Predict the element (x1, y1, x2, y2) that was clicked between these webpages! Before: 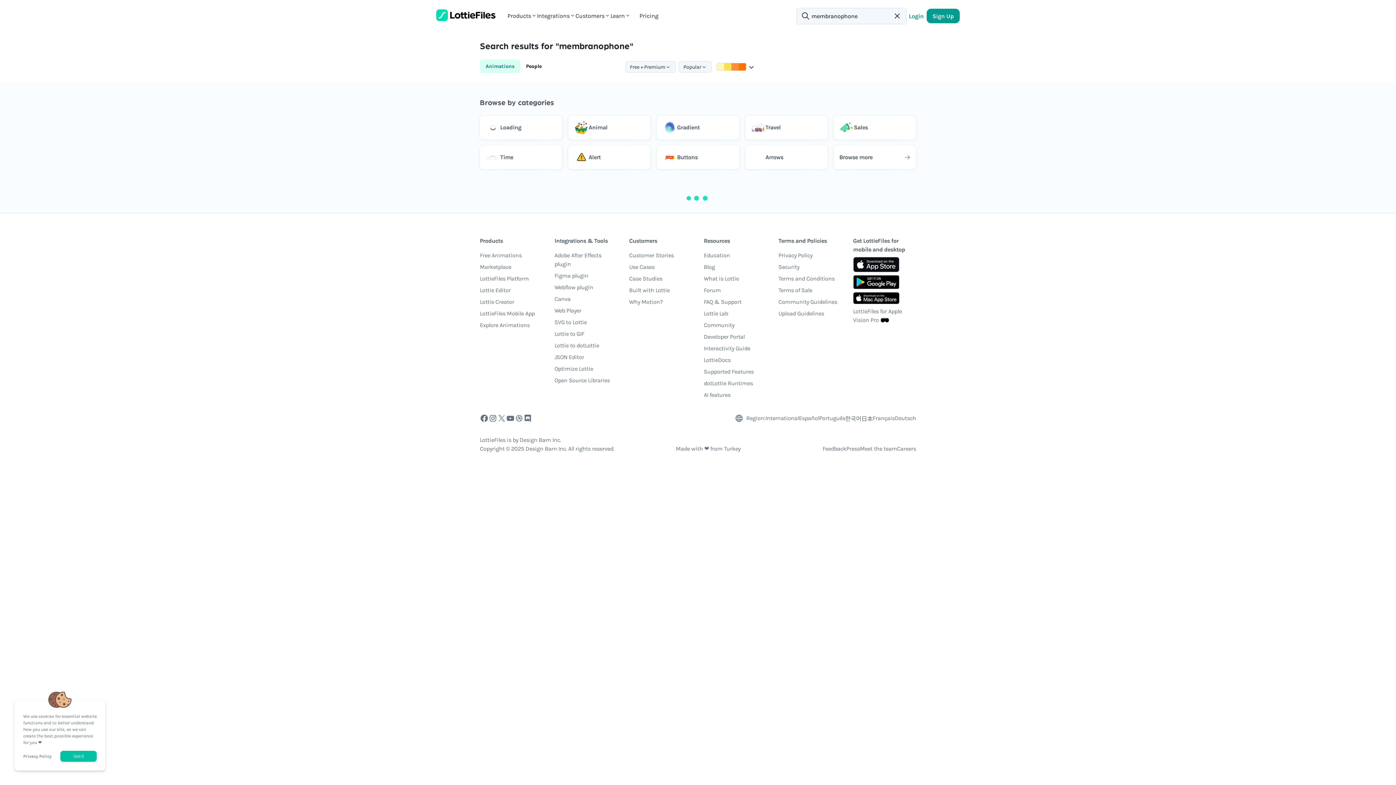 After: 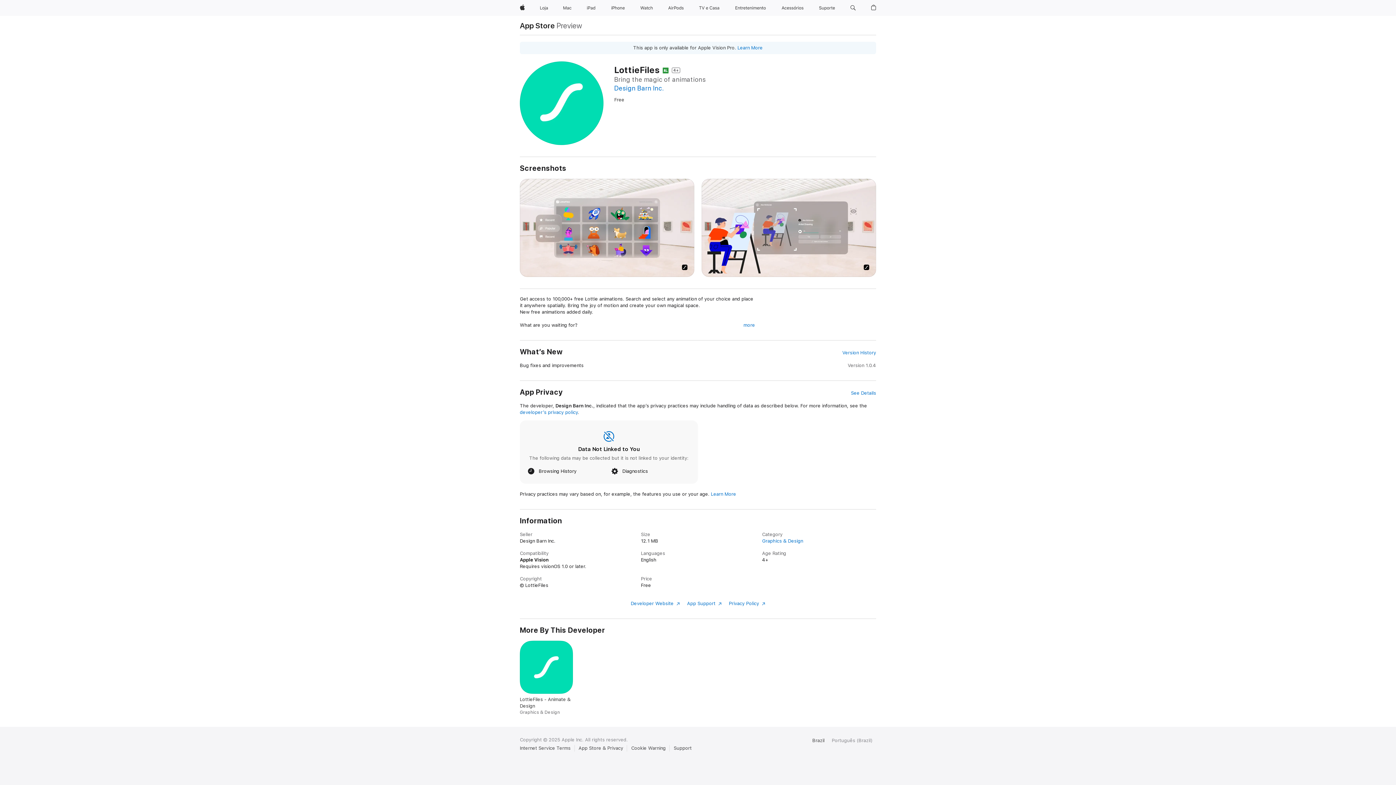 Action: bbox: (853, 307, 916, 327) label: LottieFiles for Apple Vision Pro